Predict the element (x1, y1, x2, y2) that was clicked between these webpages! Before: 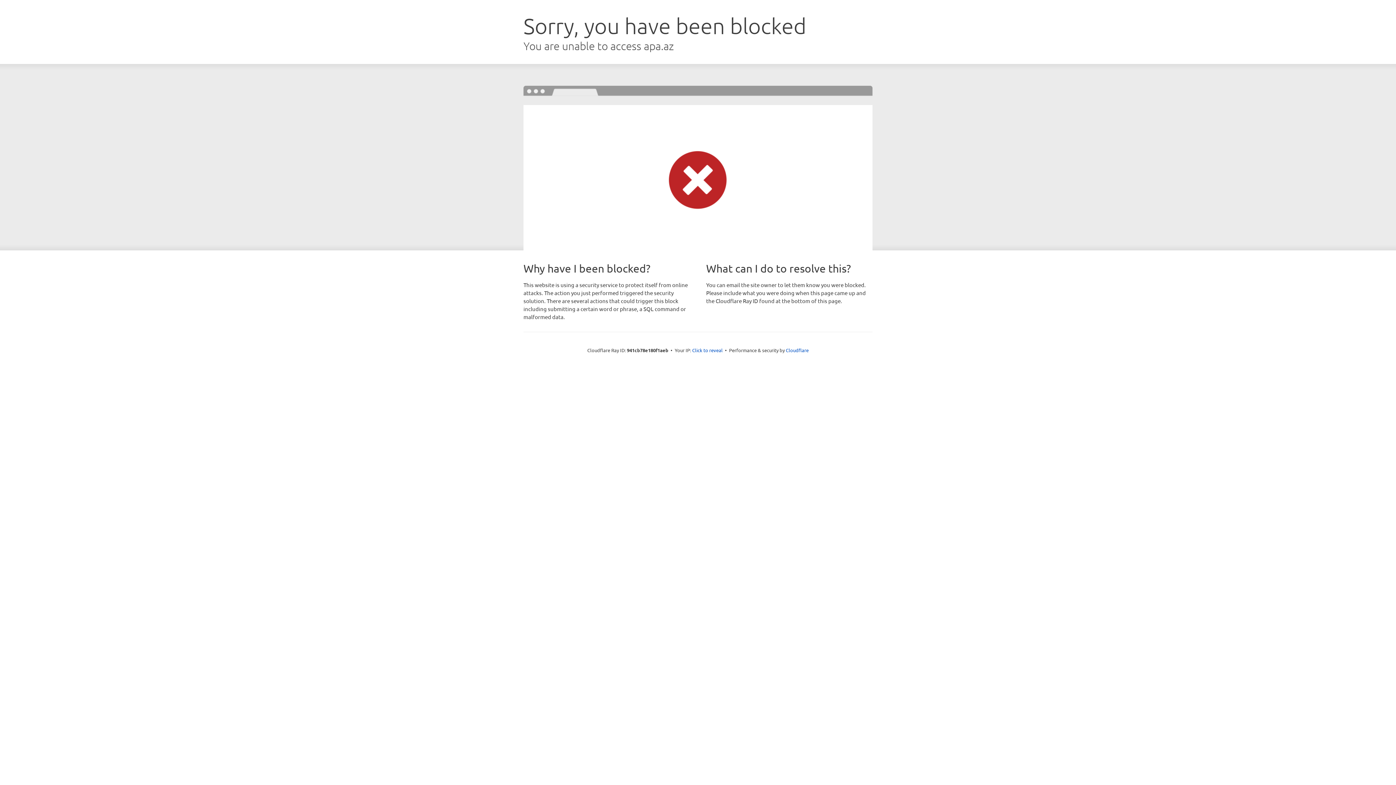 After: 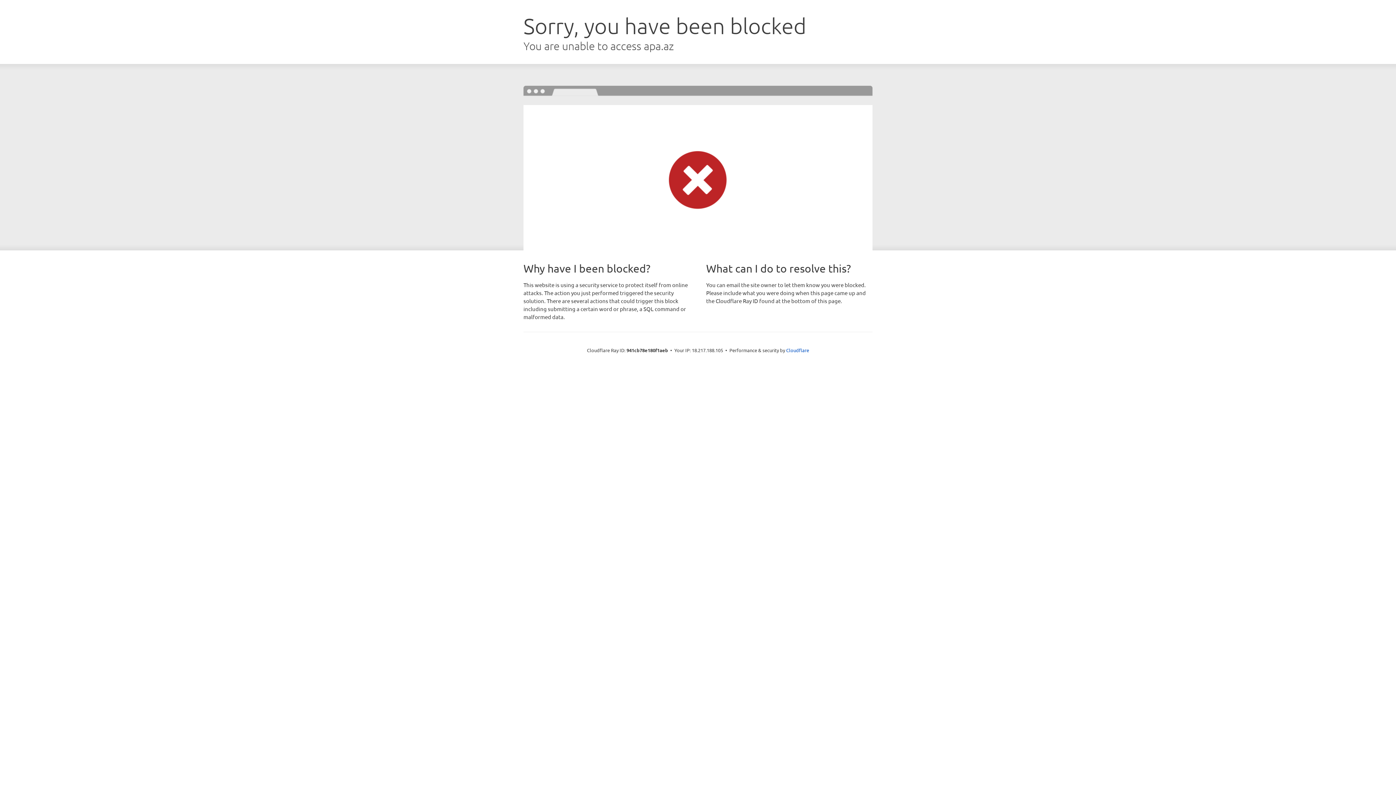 Action: label: Click to reveal bbox: (692, 346, 722, 353)